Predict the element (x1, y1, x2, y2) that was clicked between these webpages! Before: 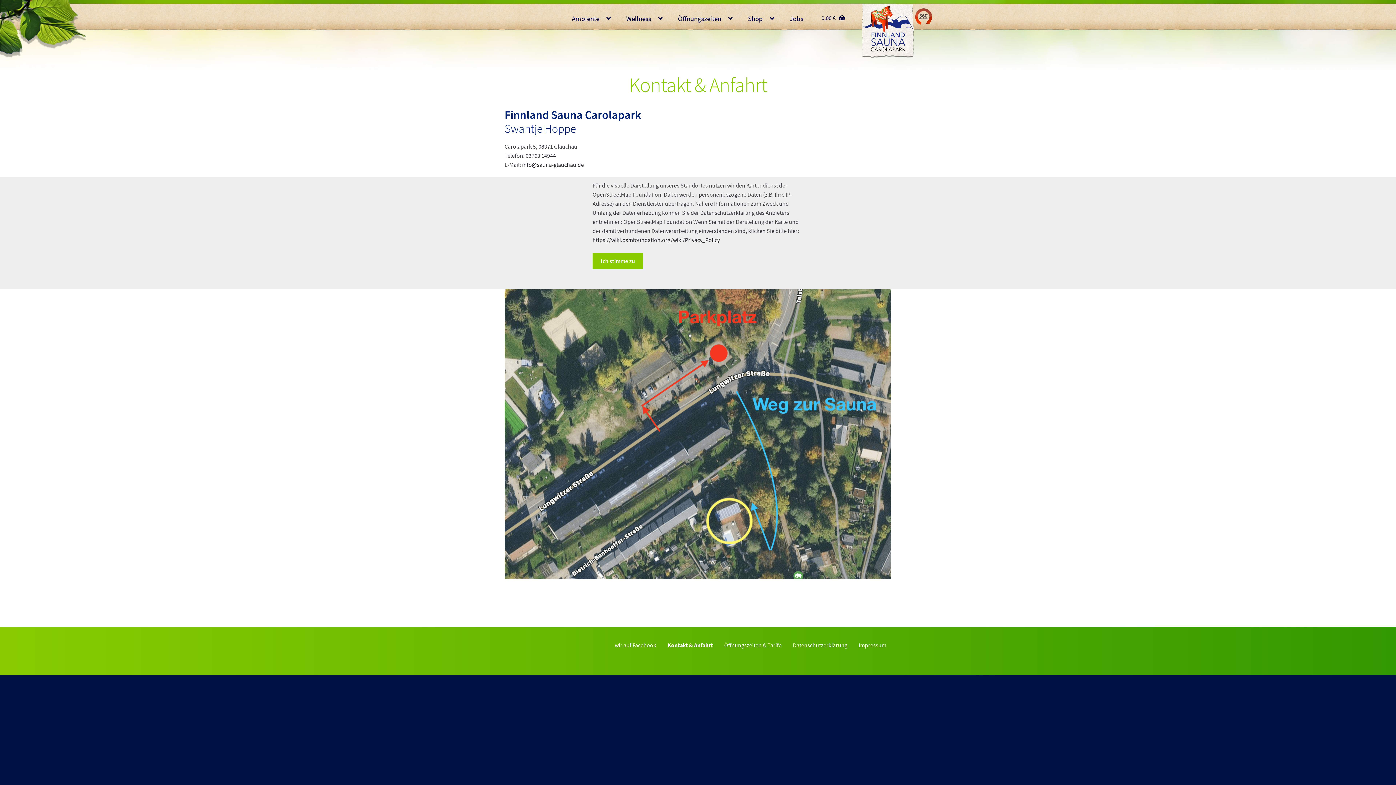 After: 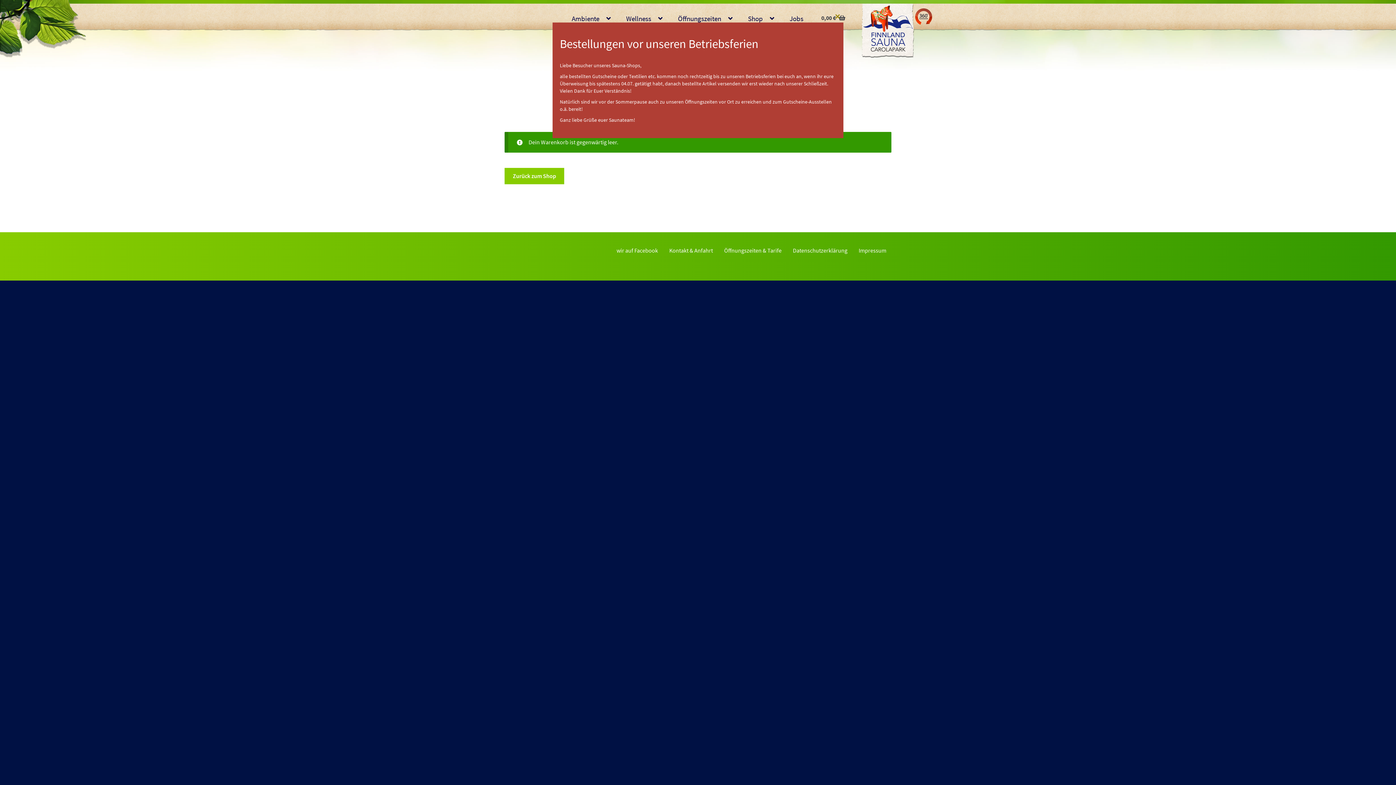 Action: bbox: (811, 3, 852, 32) label: 0,00 € 